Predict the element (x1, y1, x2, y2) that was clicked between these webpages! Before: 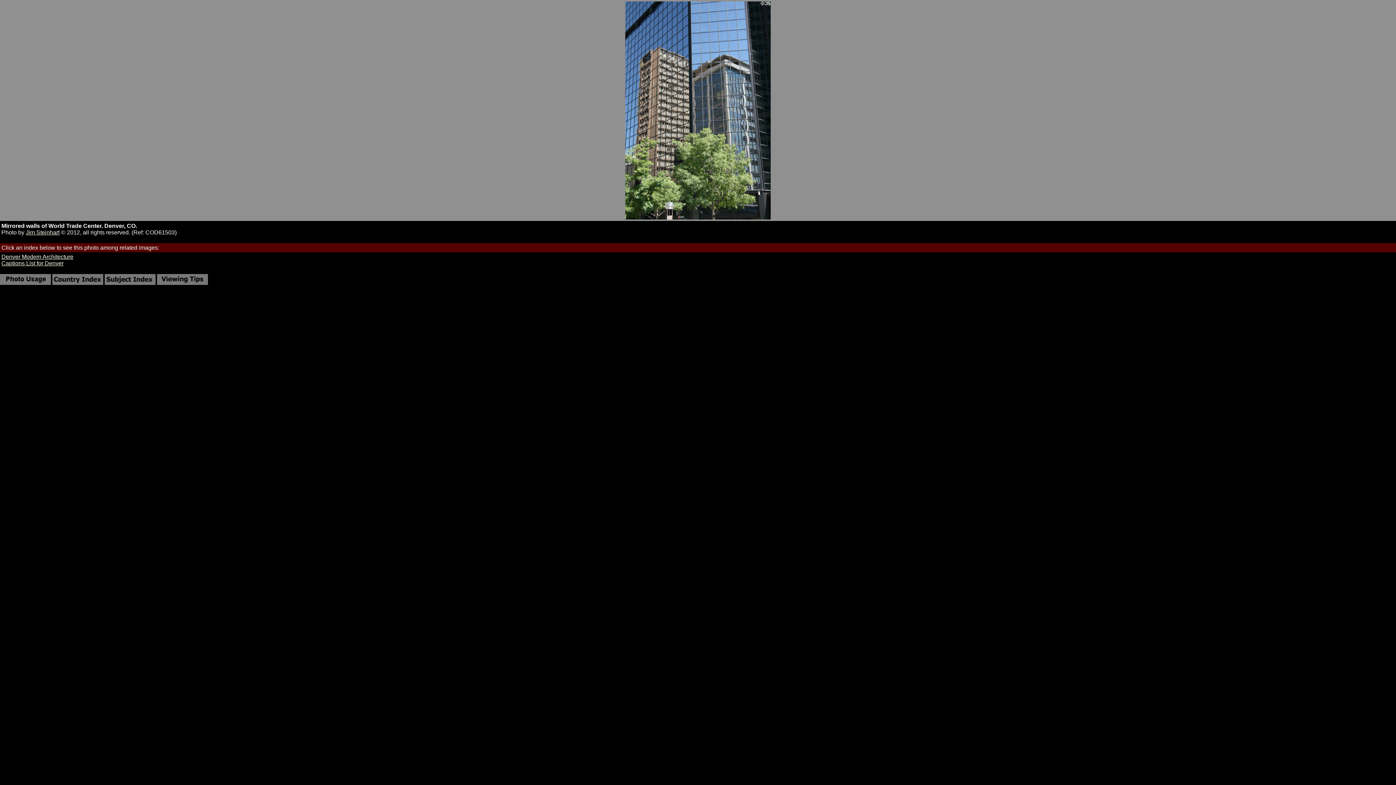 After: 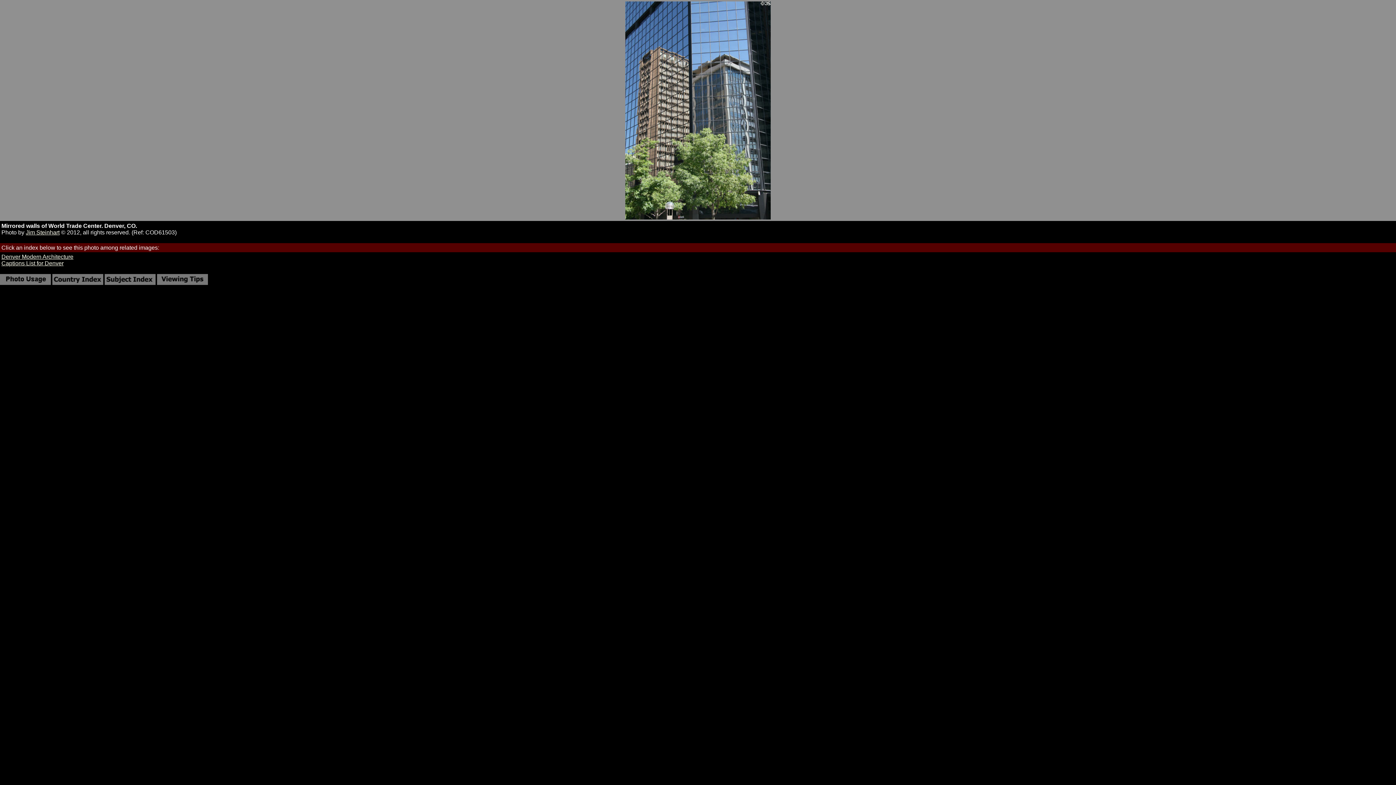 Action: bbox: (1, 253, 73, 260) label: Denver Modern Architecture